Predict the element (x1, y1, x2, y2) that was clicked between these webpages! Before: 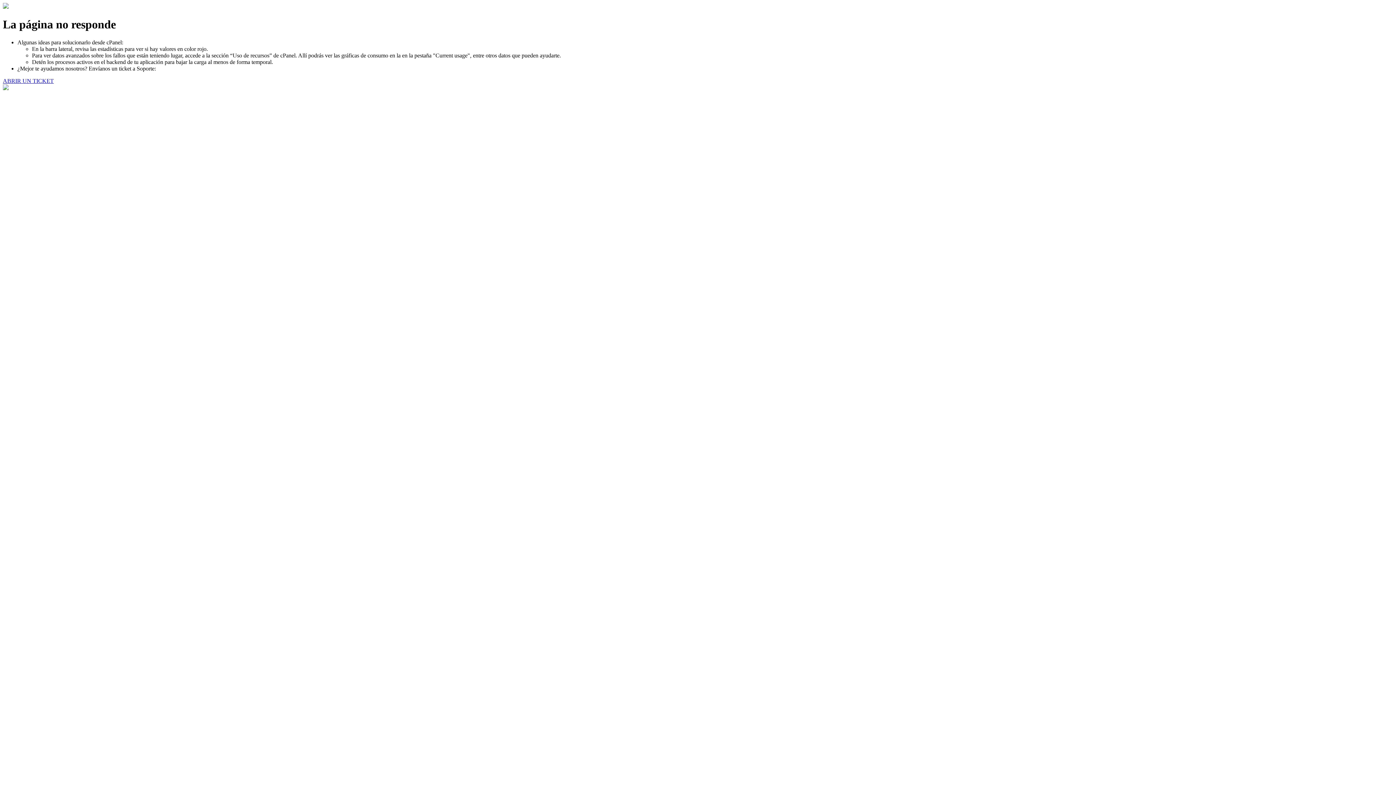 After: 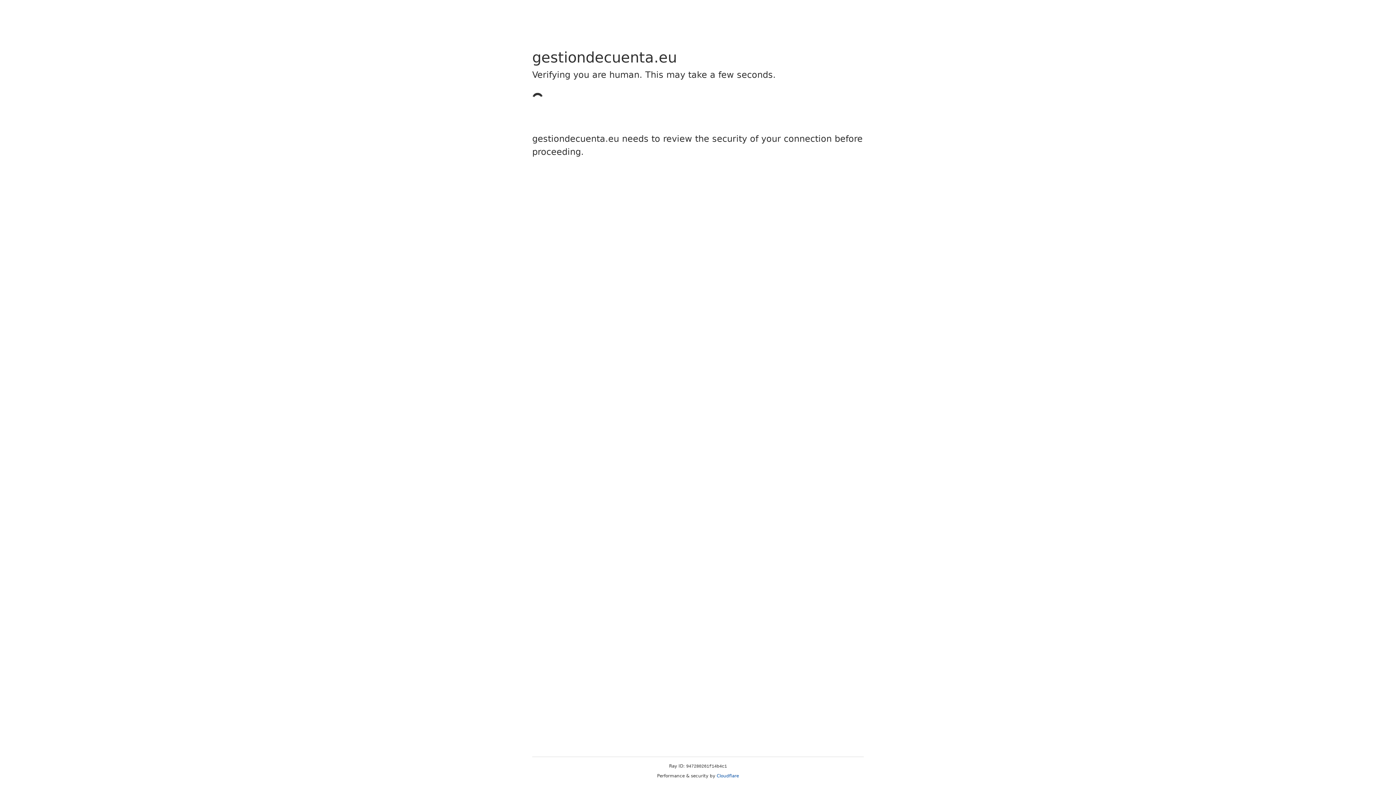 Action: bbox: (2, 77, 53, 83) label: ABRIR UN TICKET